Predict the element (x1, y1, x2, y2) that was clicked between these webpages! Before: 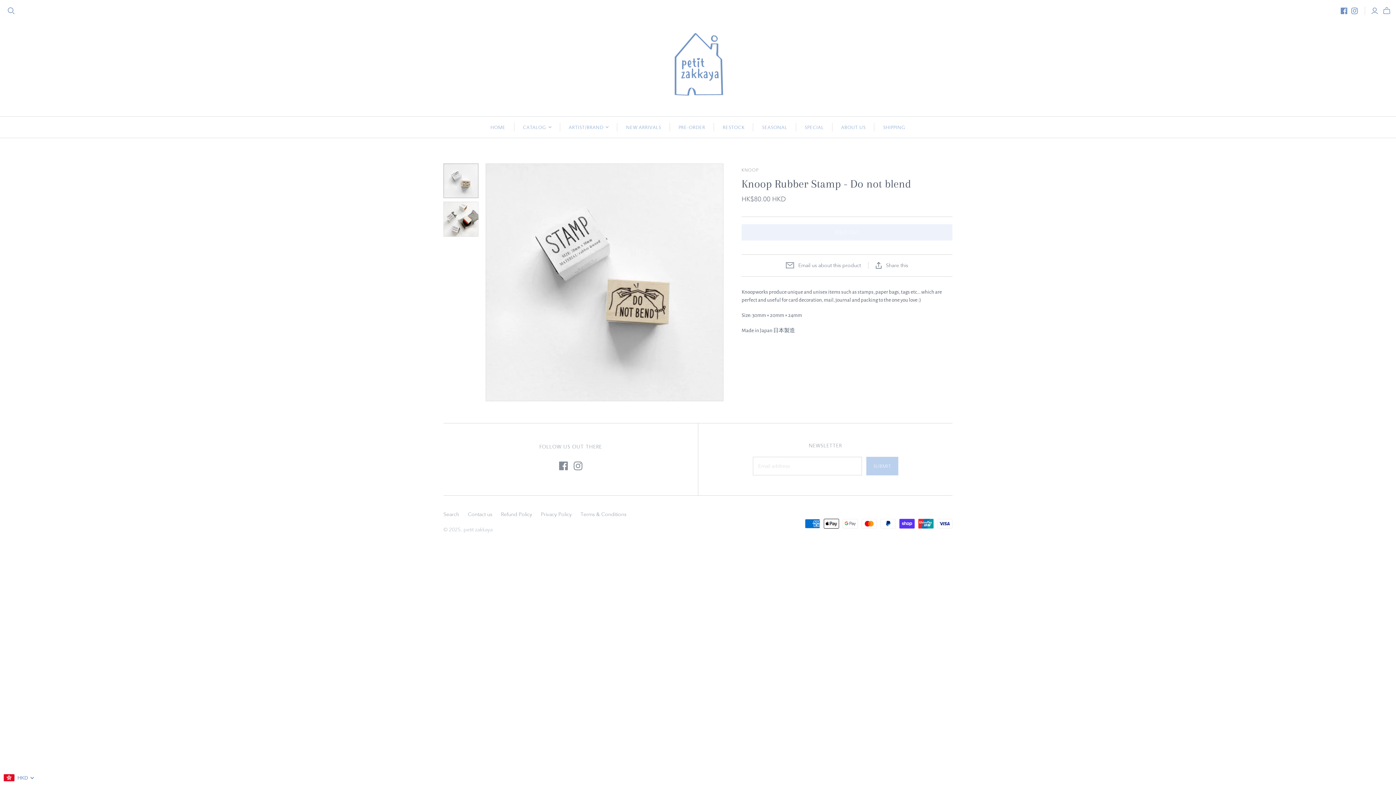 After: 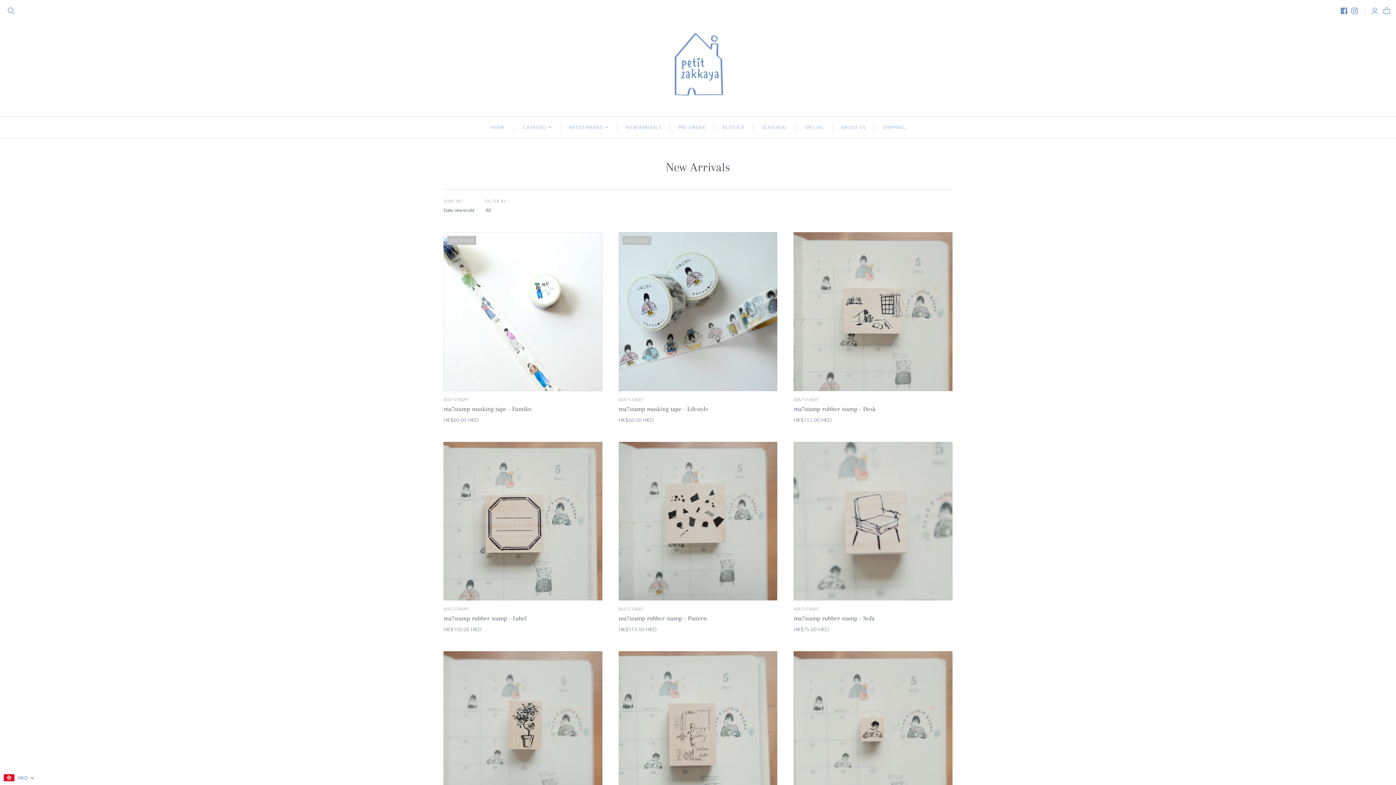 Action: bbox: (617, 116, 670, 137) label: NEW ARRIVALS